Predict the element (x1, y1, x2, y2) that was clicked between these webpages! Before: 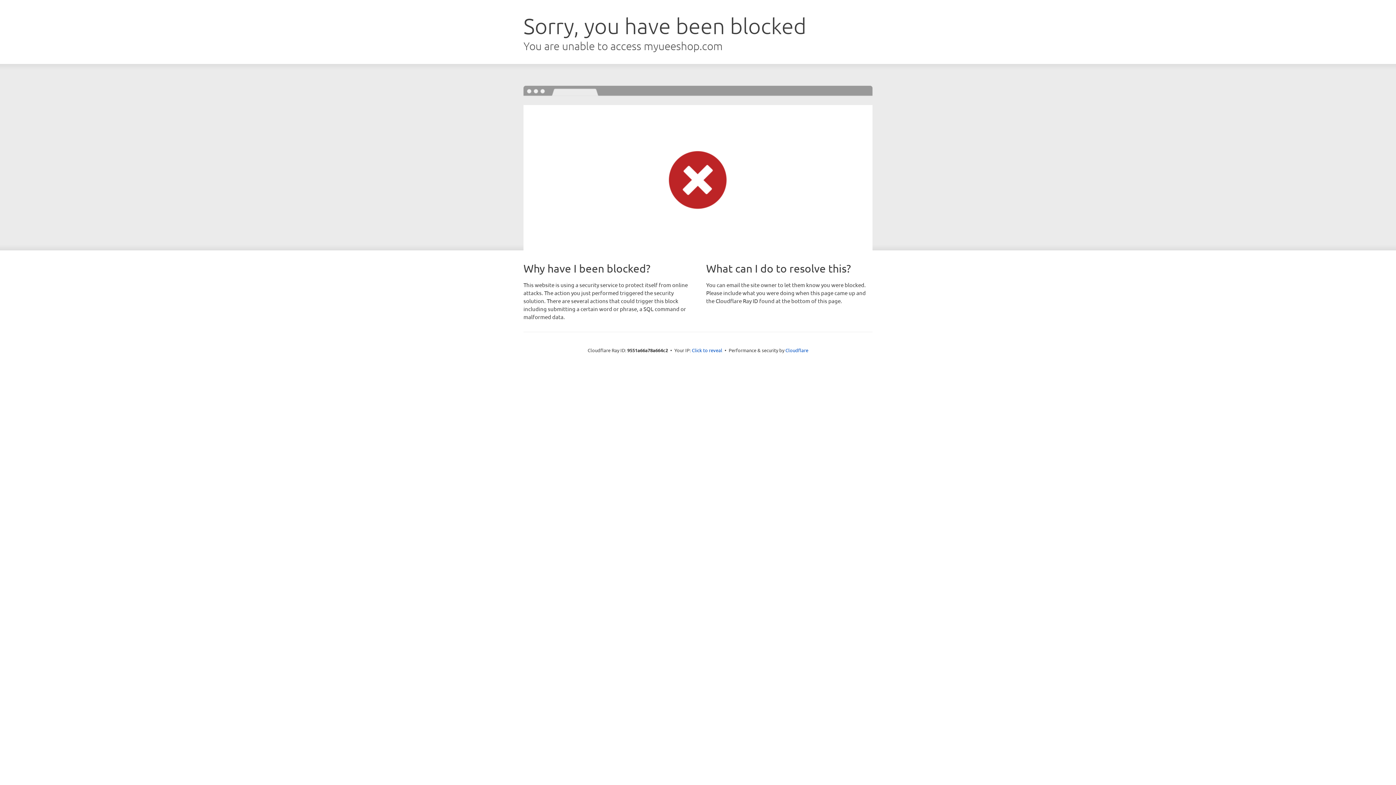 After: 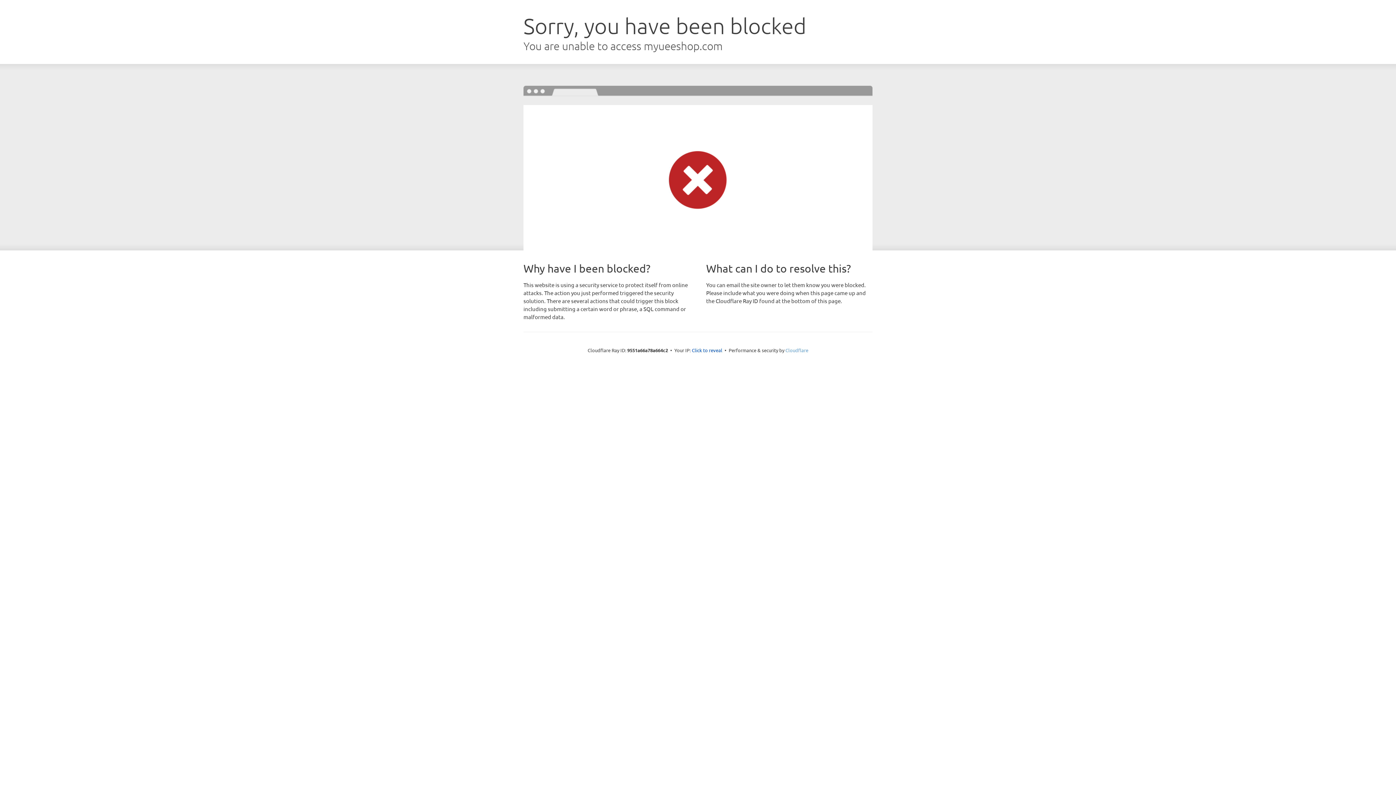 Action: label: Cloudflare bbox: (785, 347, 808, 353)